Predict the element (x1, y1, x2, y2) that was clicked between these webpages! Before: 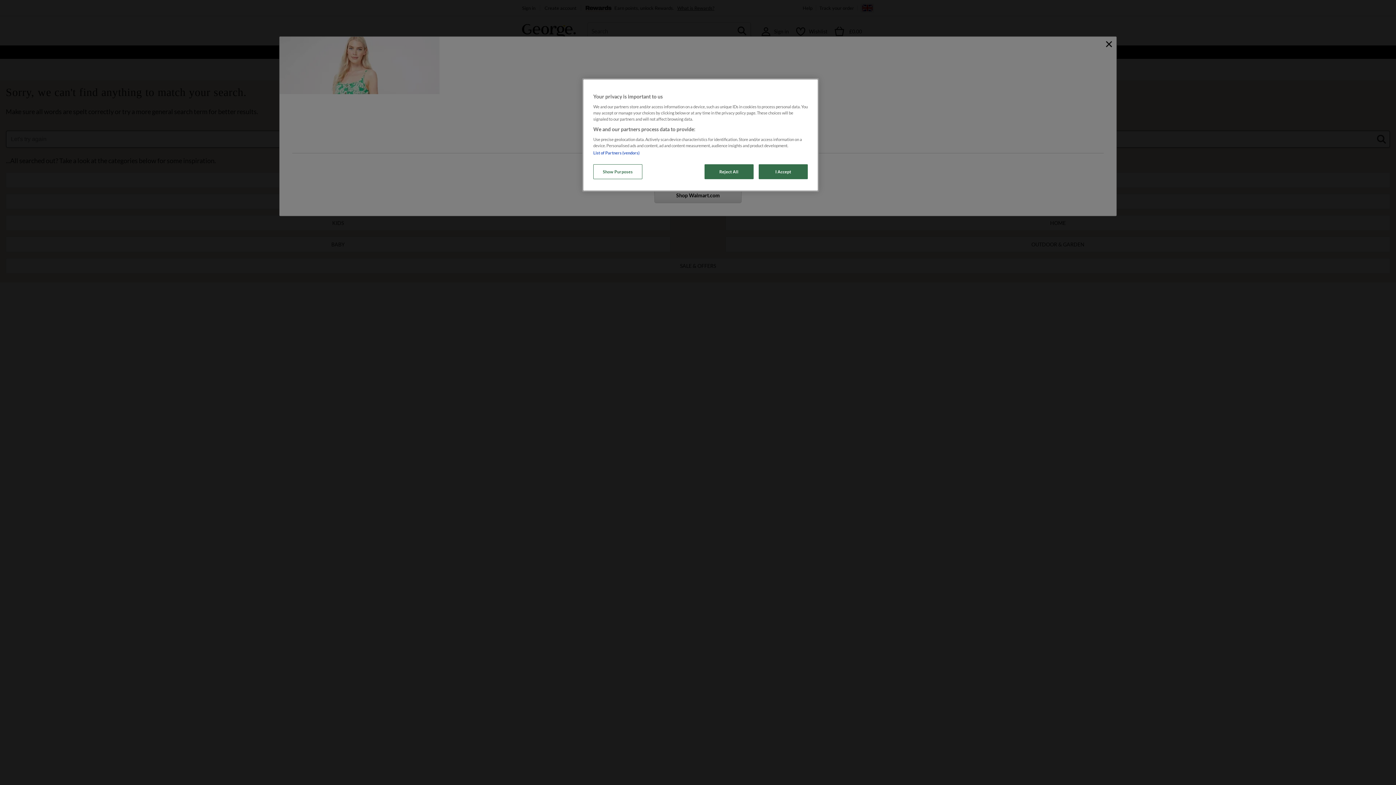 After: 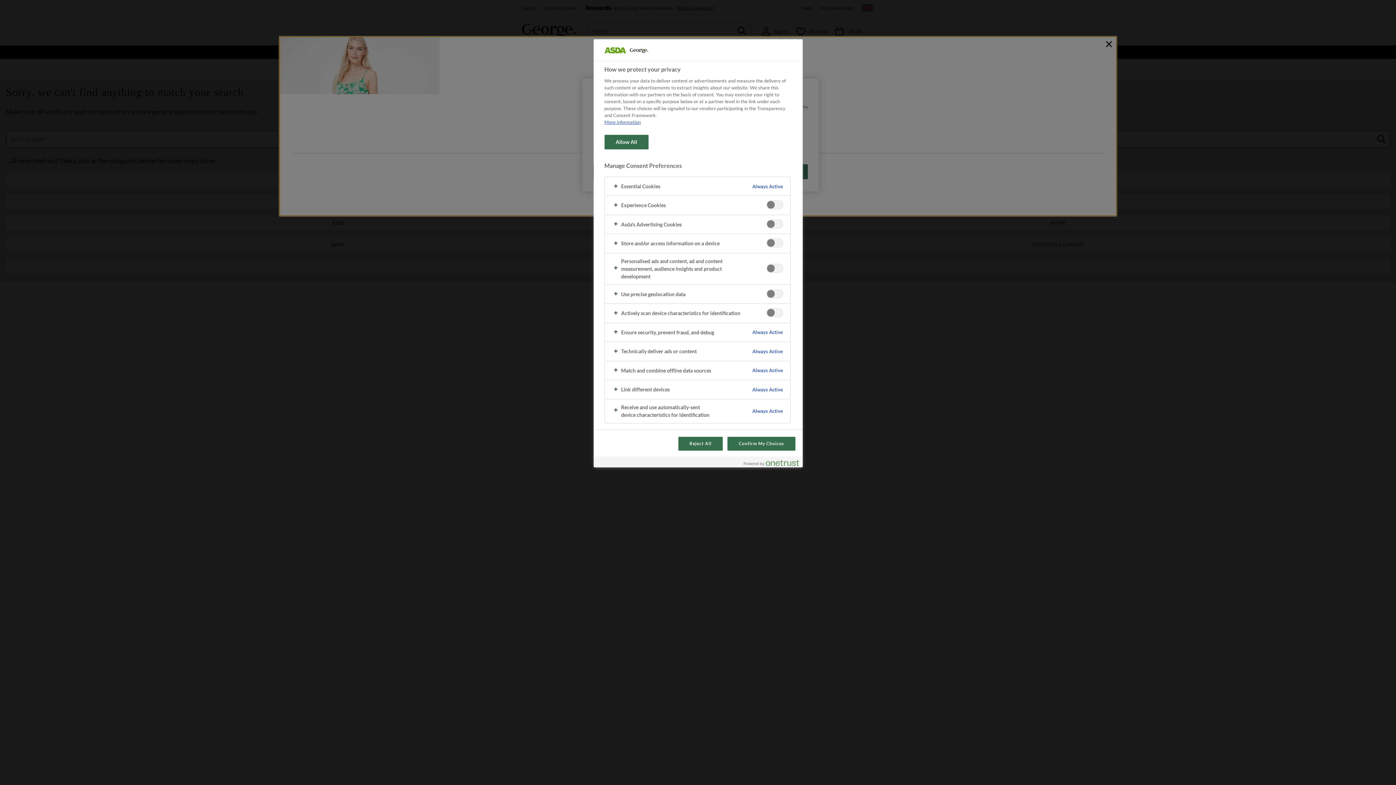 Action: bbox: (593, 164, 642, 179) label: Show Purposes